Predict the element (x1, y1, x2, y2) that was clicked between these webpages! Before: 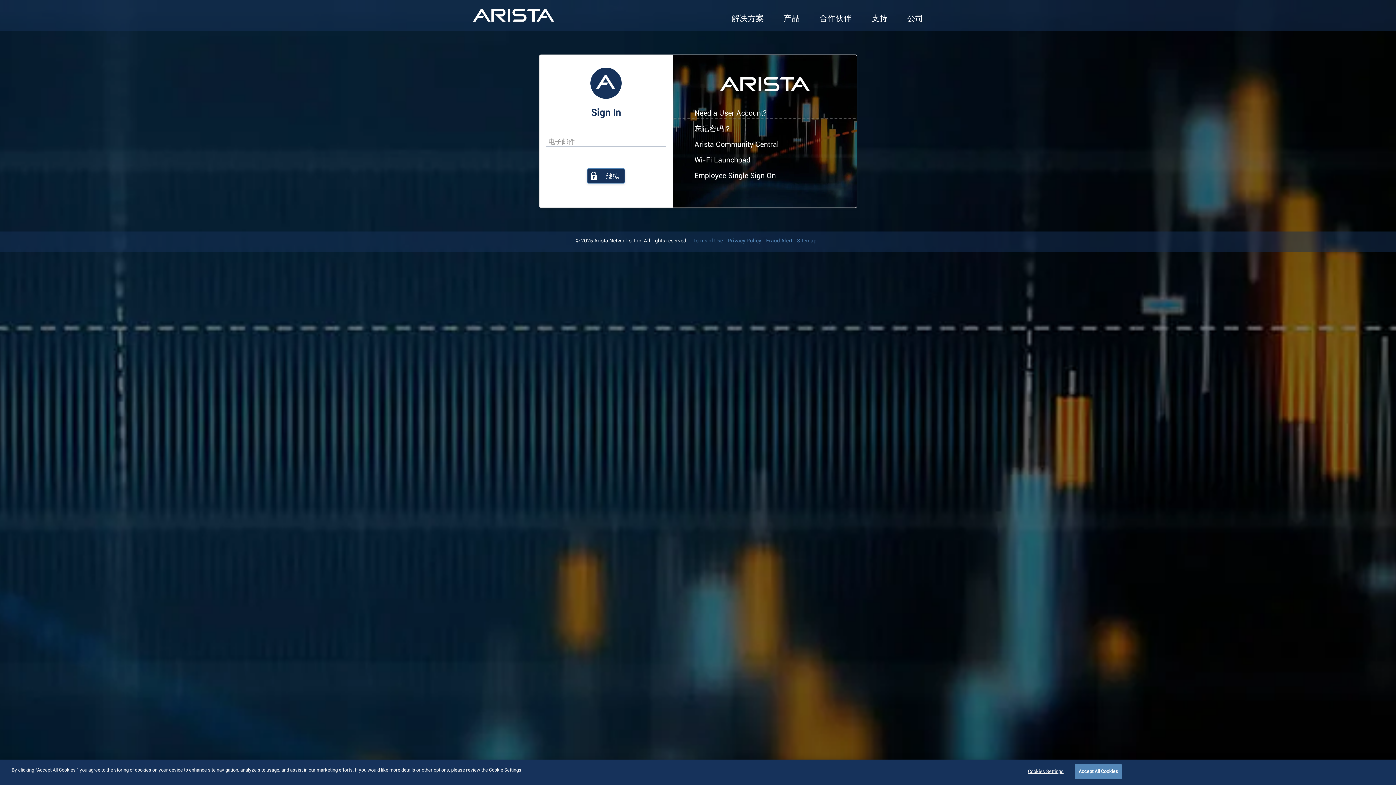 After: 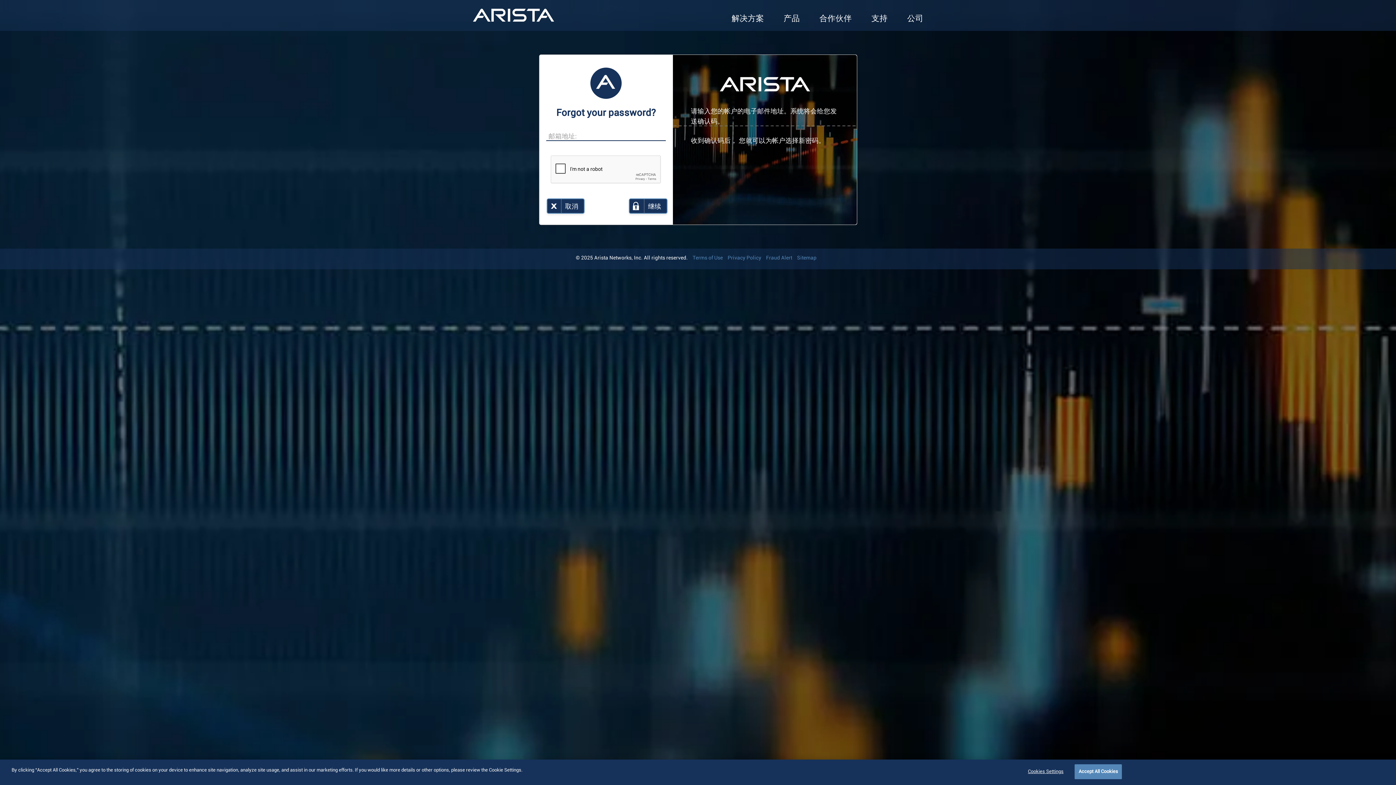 Action: label: 忘记密码？ bbox: (691, 122, 735, 135)